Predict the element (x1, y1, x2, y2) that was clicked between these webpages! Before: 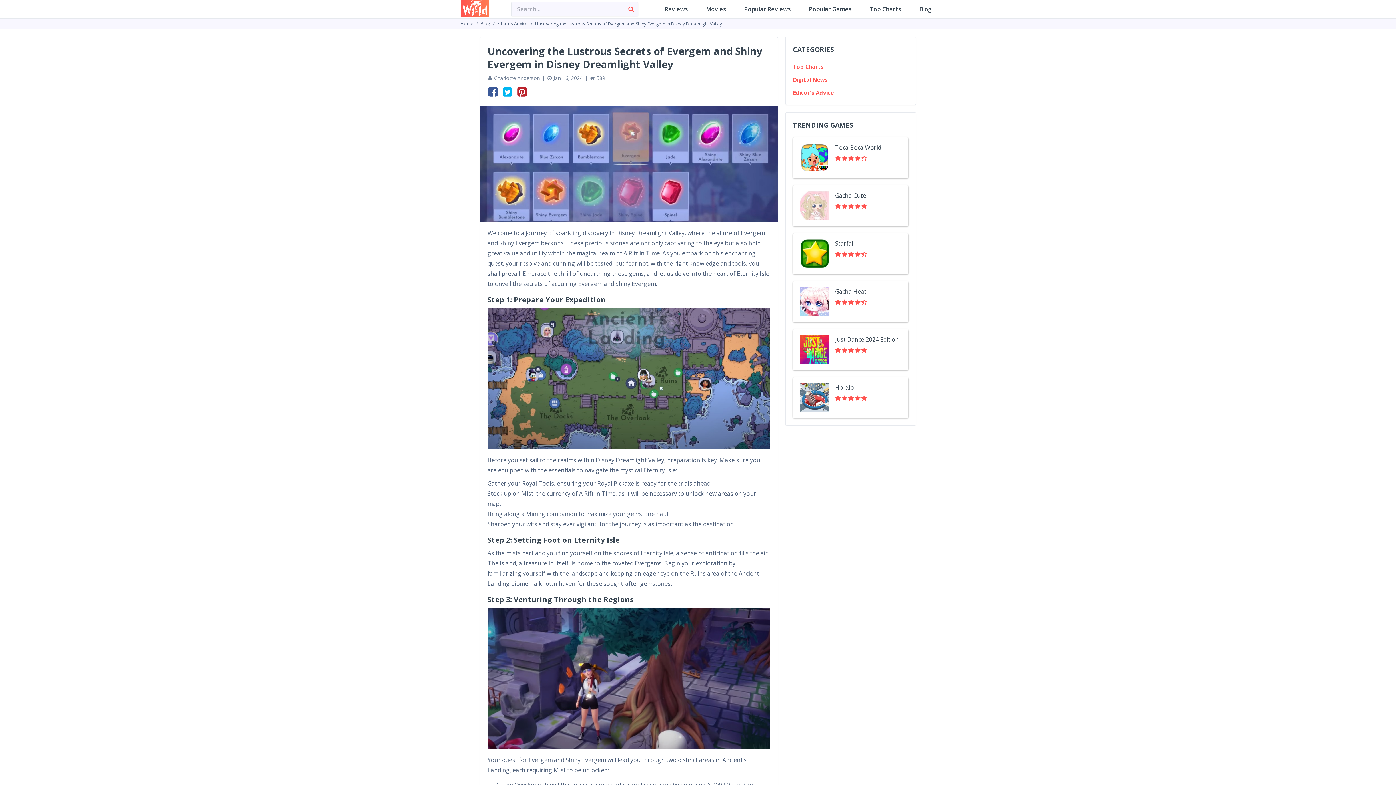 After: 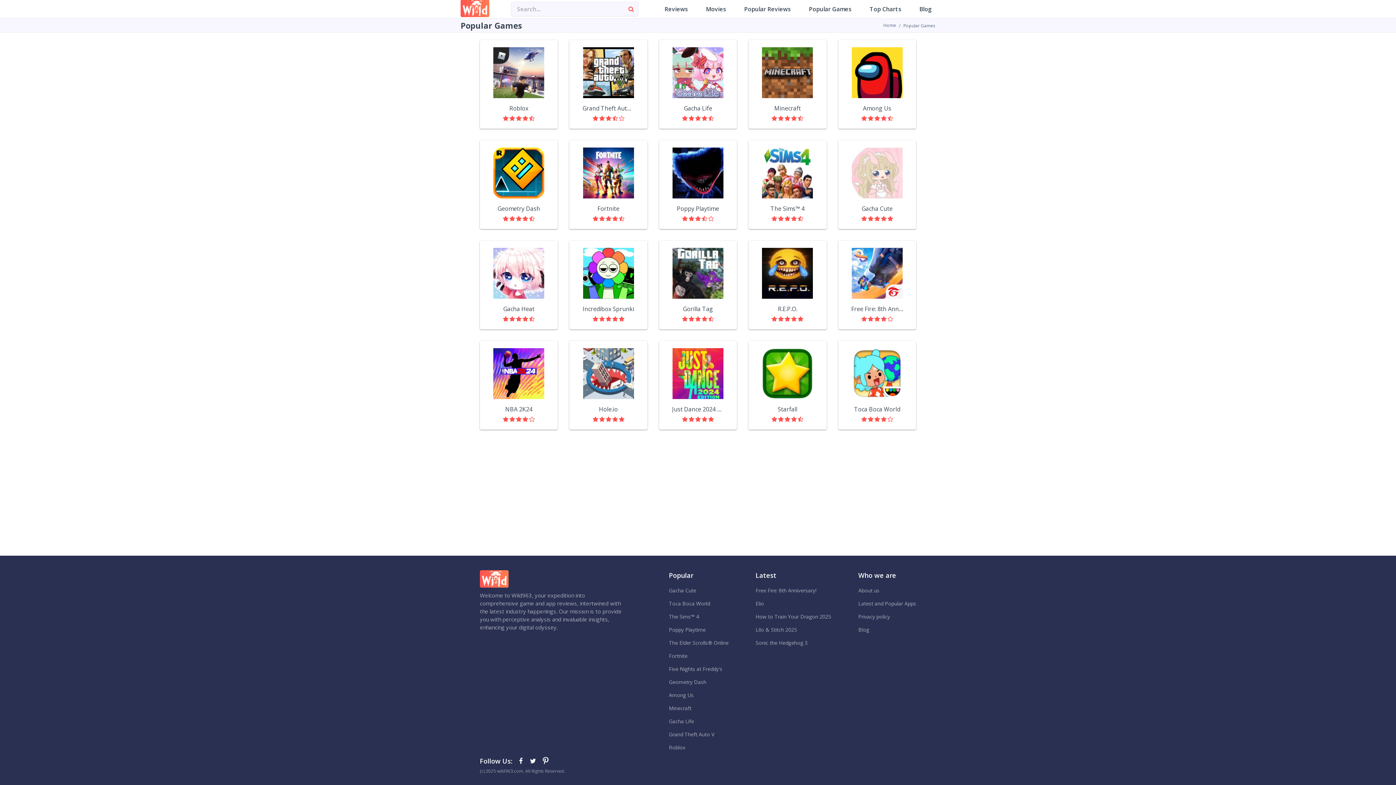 Action: bbox: (805, 0, 855, 18) label: Popular Games